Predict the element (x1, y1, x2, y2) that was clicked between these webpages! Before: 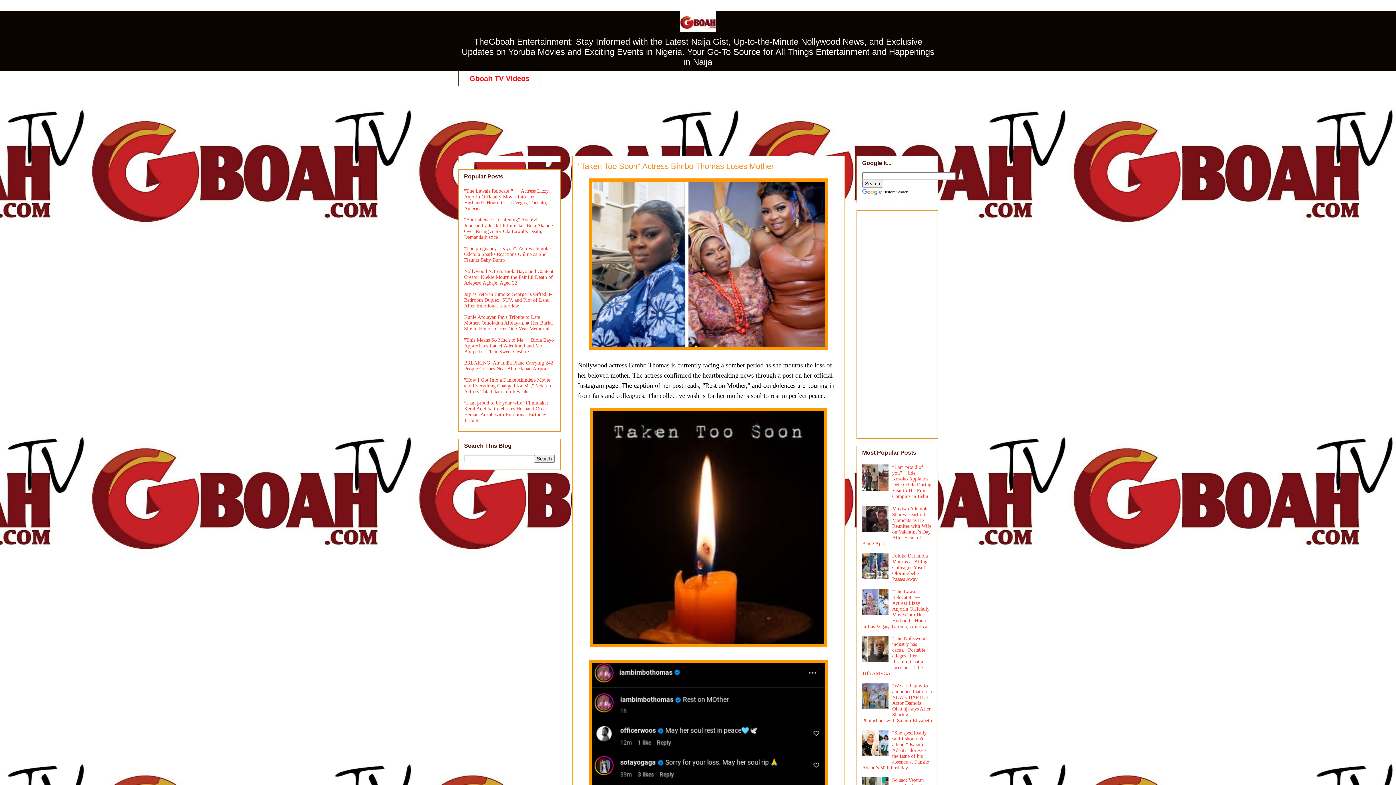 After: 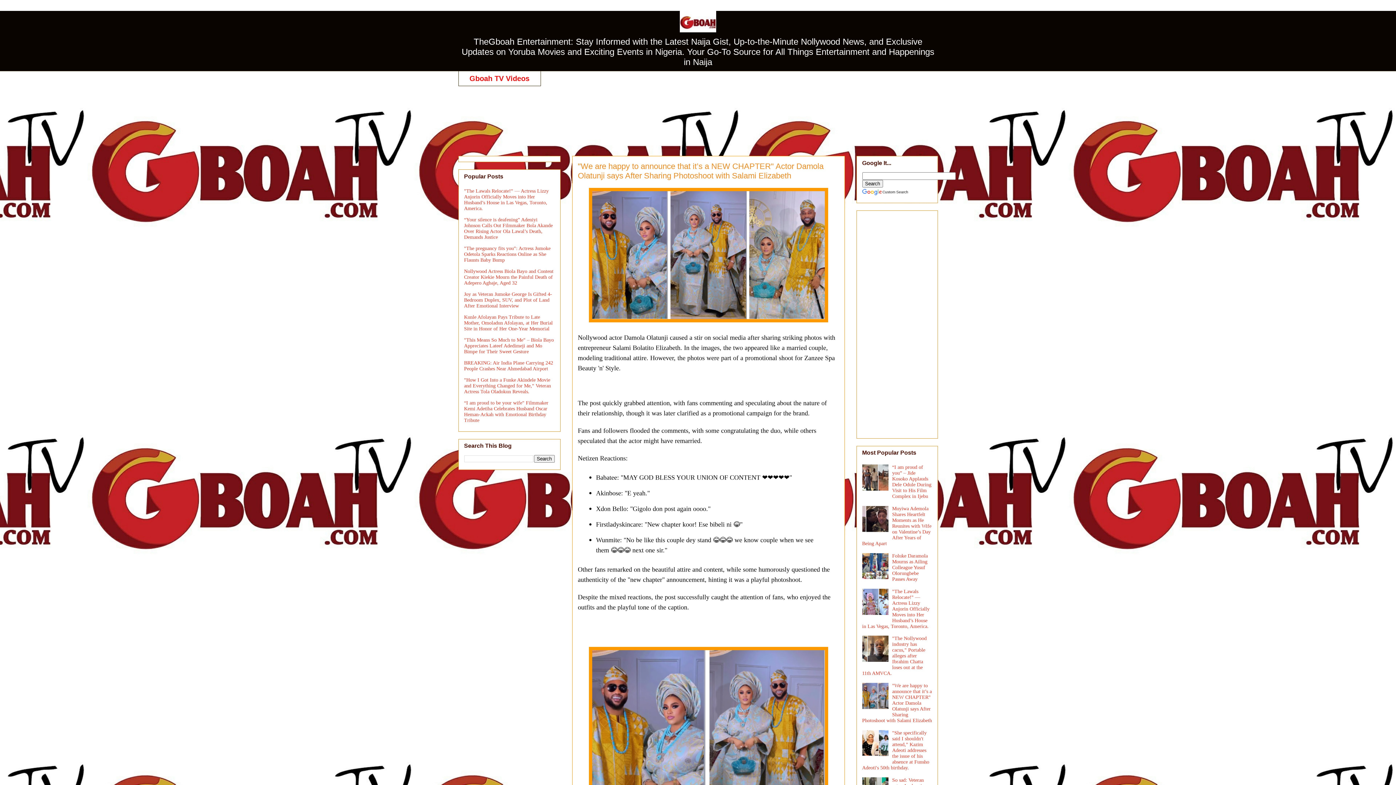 Action: bbox: (862, 683, 932, 723) label: "We are happy to announce that it’s a NEW CHAPTER" Actor Damola Olatunji says After Sharing Photoshoot with Salami Elizabeth